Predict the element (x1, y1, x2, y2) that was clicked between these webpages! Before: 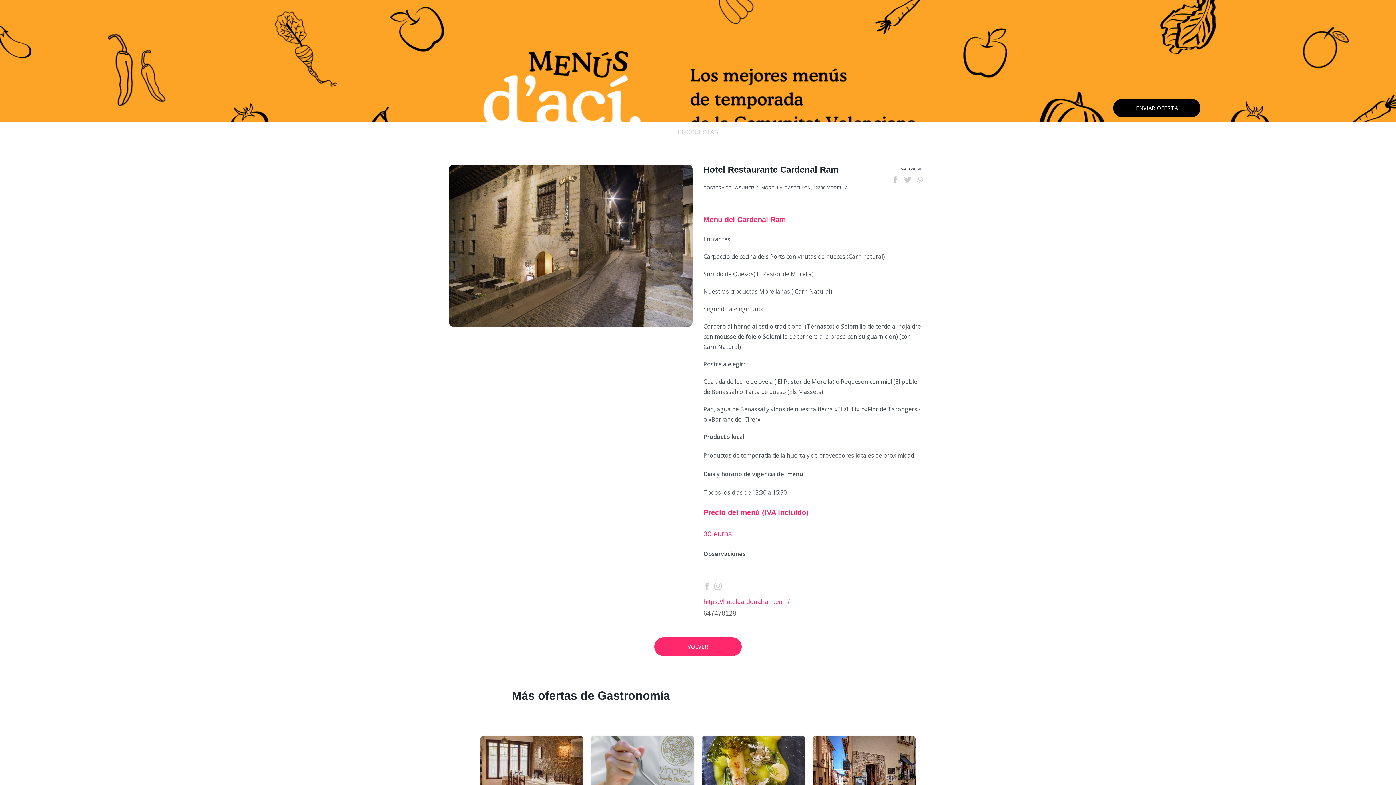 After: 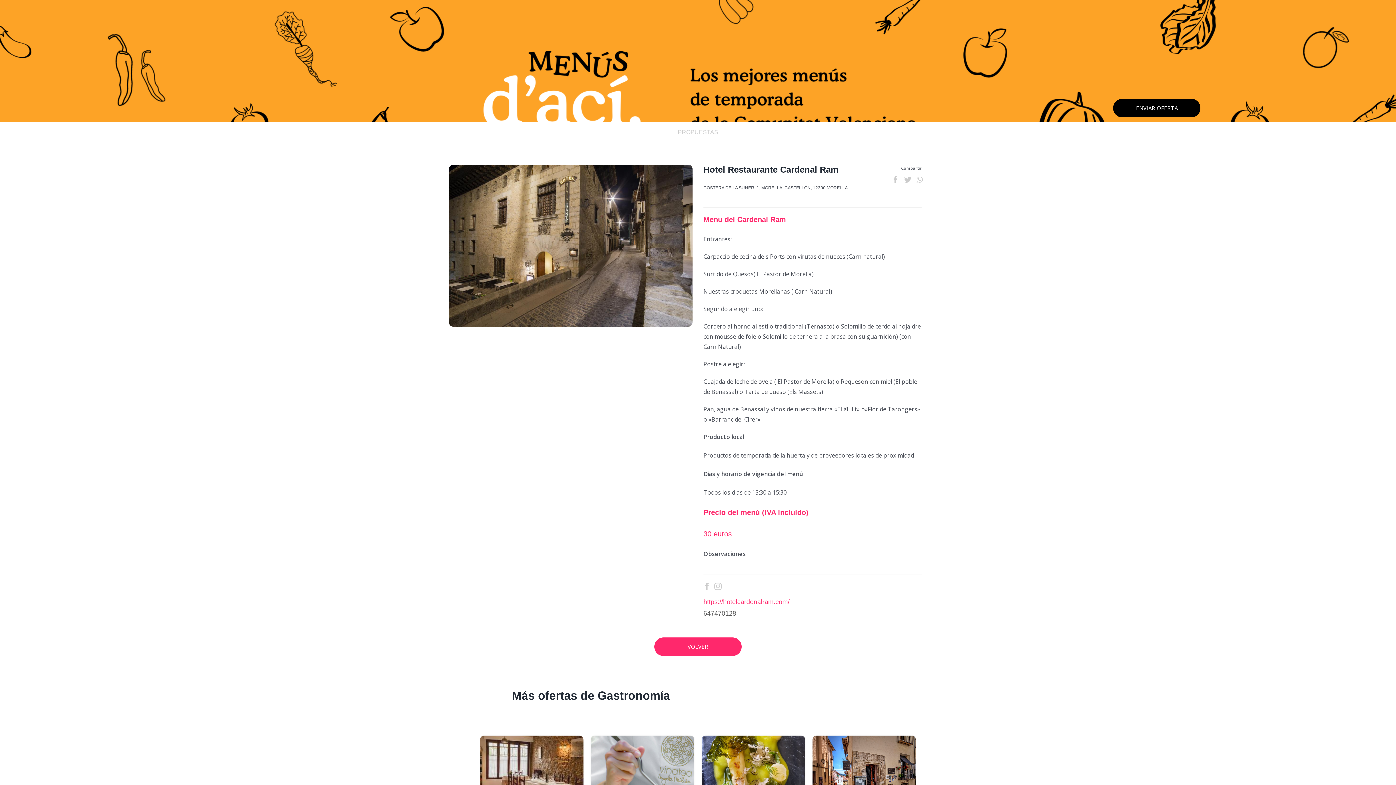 Action: bbox: (703, 583, 710, 590)